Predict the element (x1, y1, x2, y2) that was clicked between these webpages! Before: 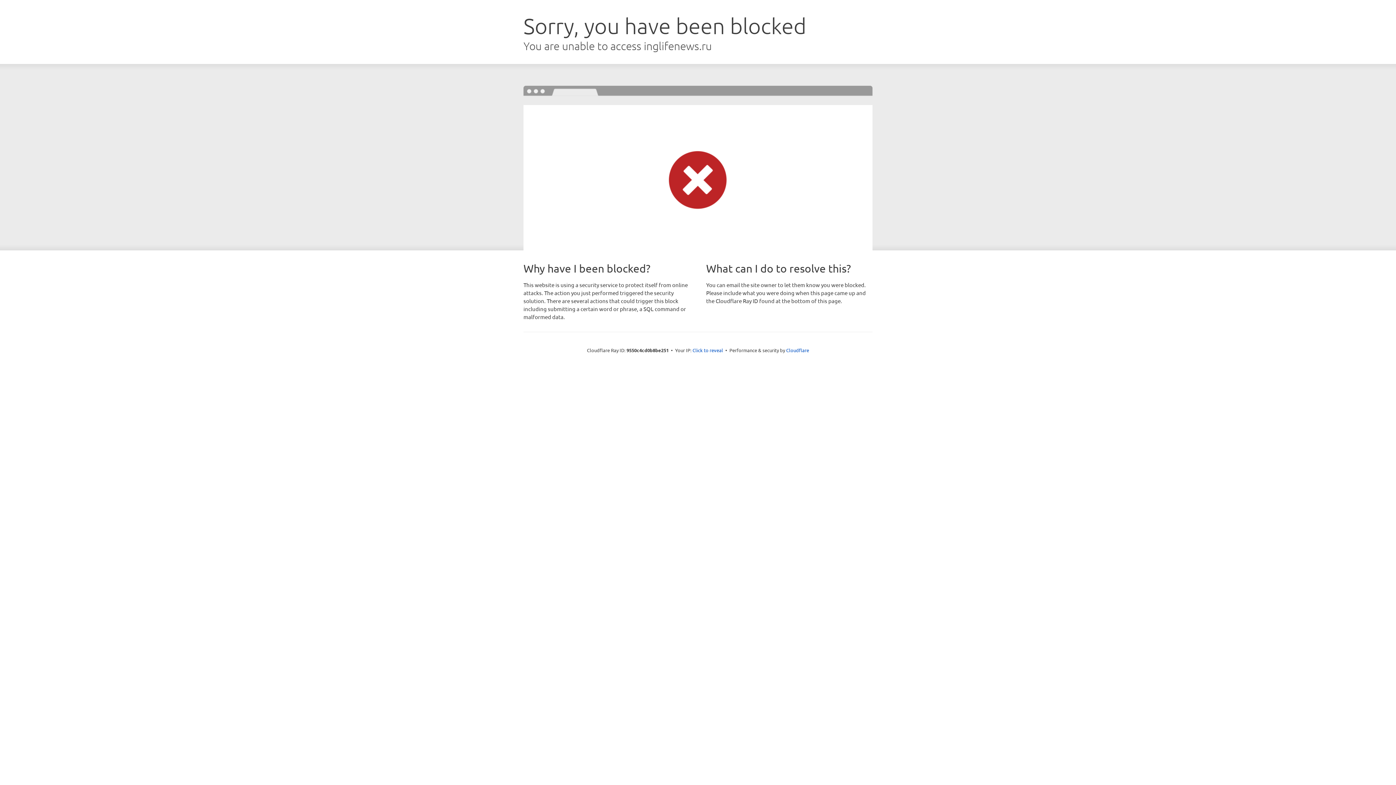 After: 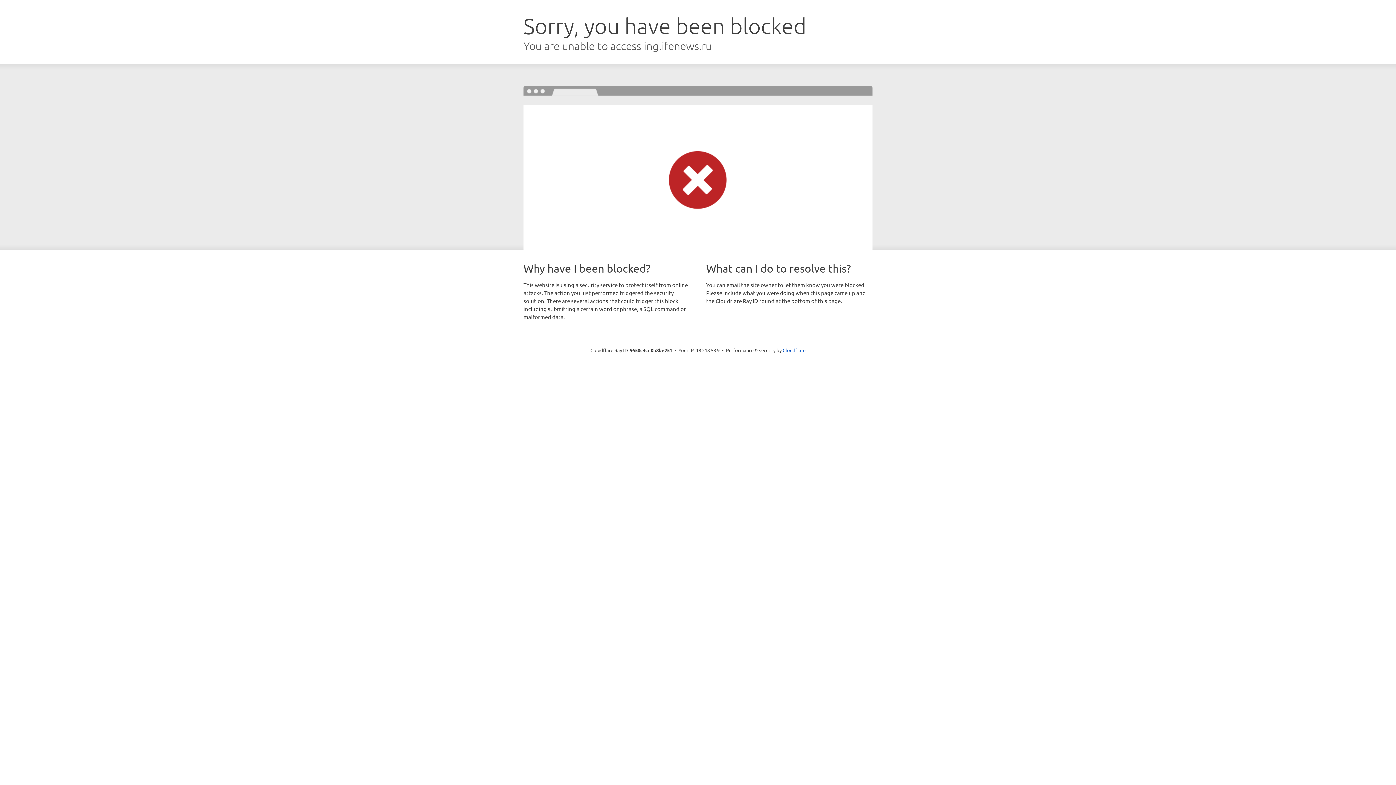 Action: bbox: (692, 346, 723, 353) label: Click to reveal